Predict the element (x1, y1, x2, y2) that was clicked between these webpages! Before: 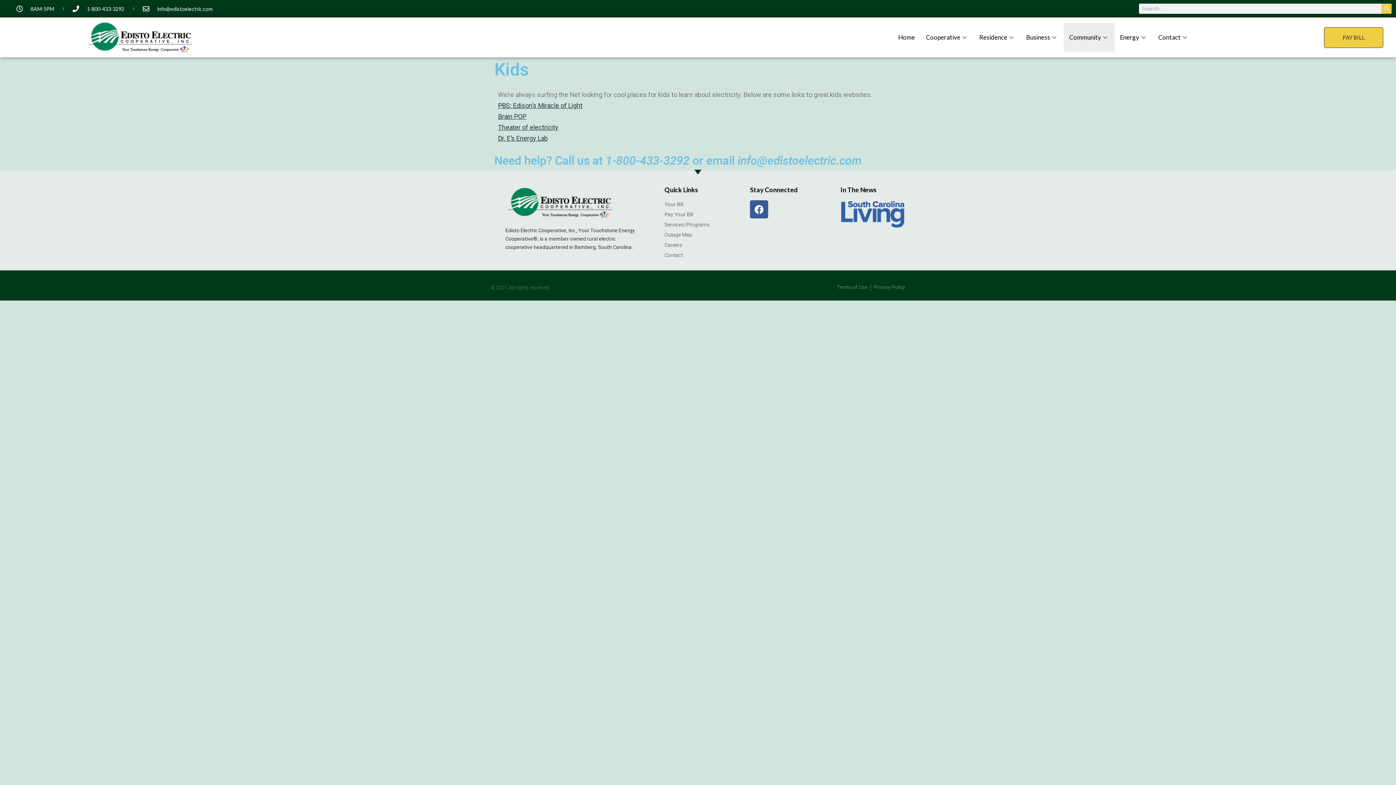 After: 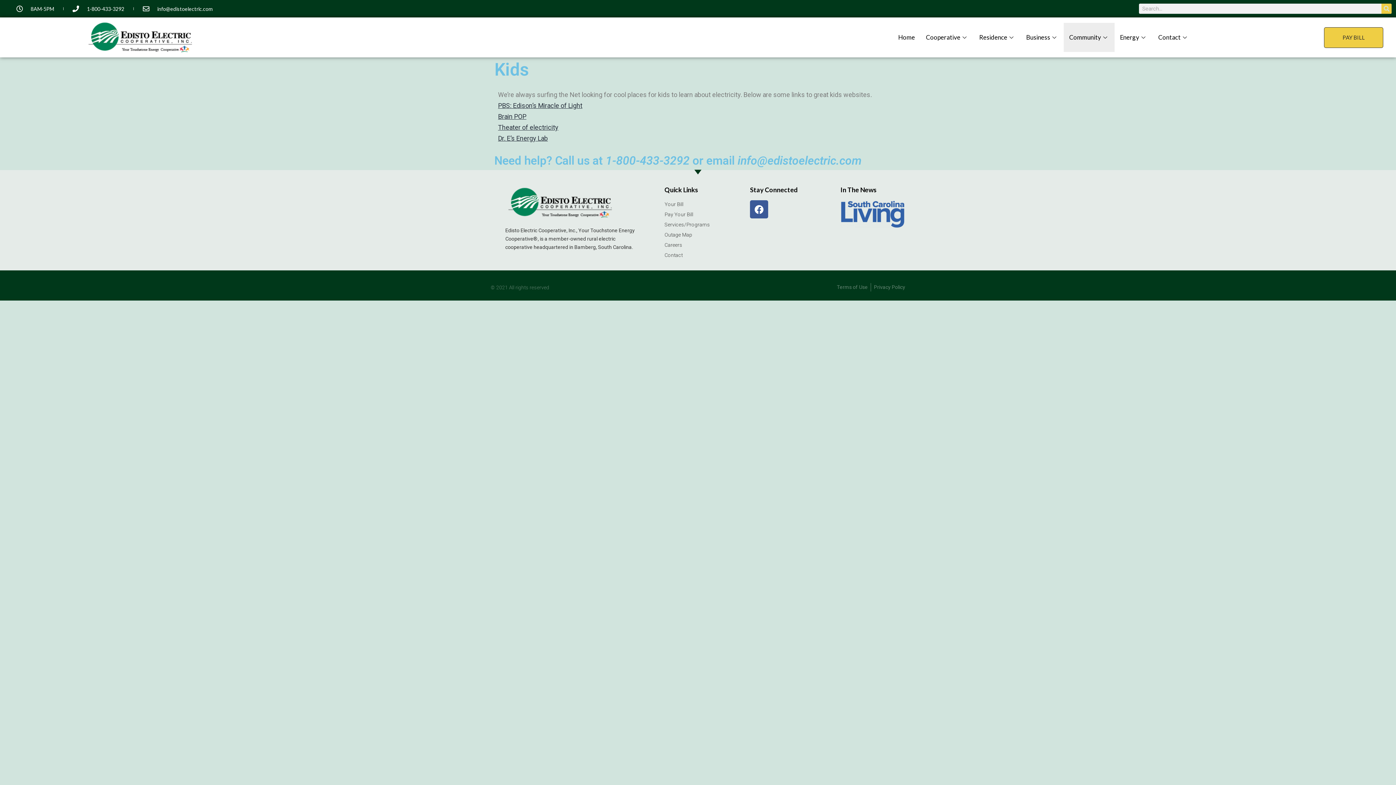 Action: bbox: (498, 112, 526, 120) label: Brain POP